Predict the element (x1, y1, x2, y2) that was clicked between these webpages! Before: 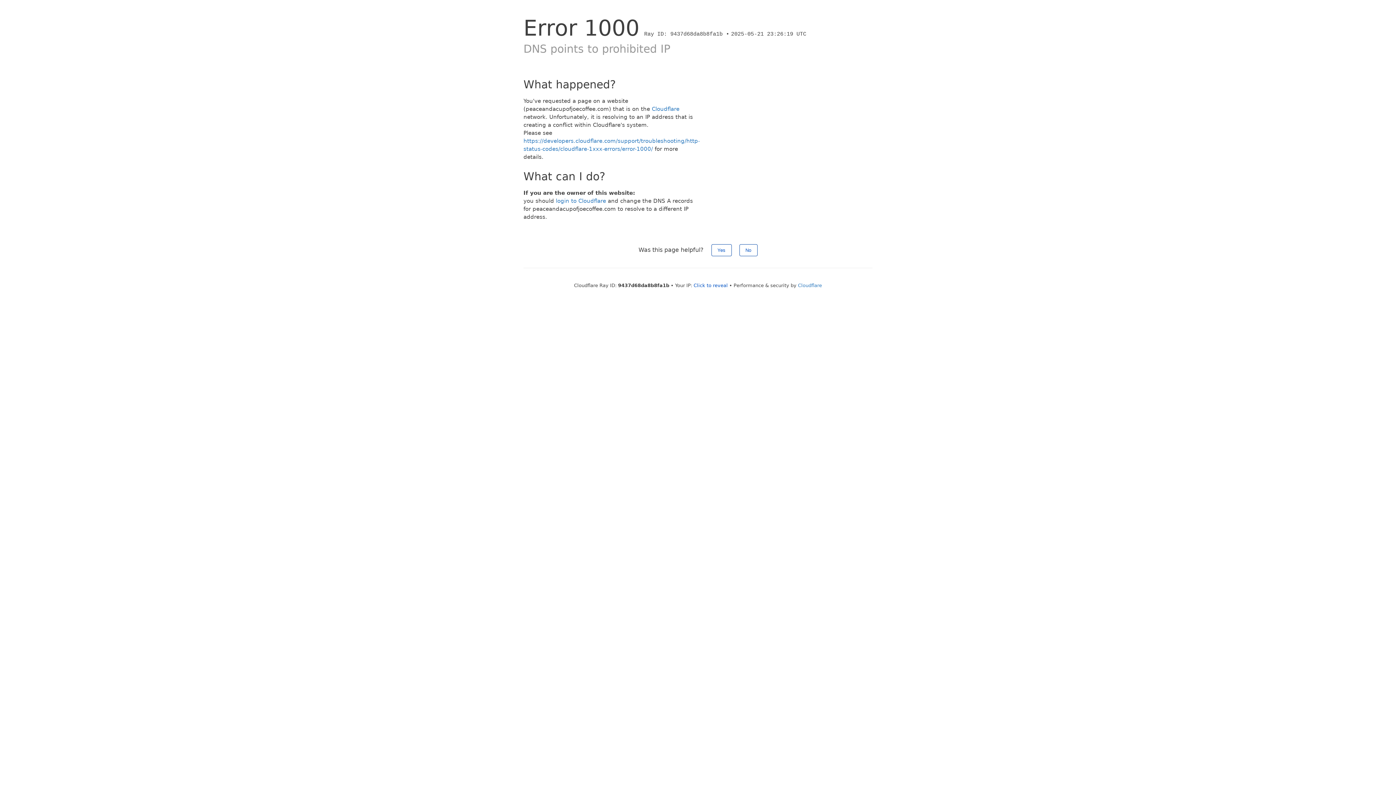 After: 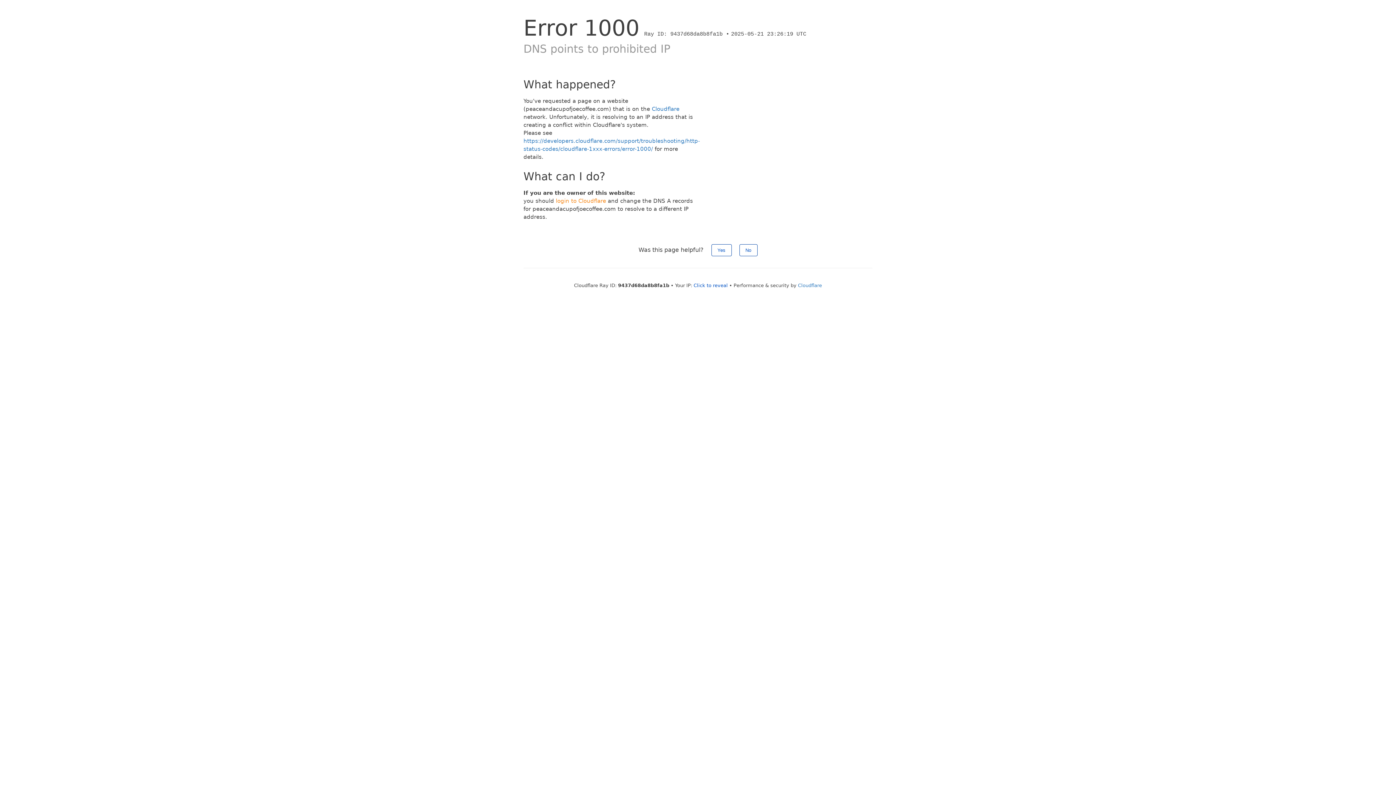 Action: label: login to Cloudflare bbox: (556, 197, 606, 204)